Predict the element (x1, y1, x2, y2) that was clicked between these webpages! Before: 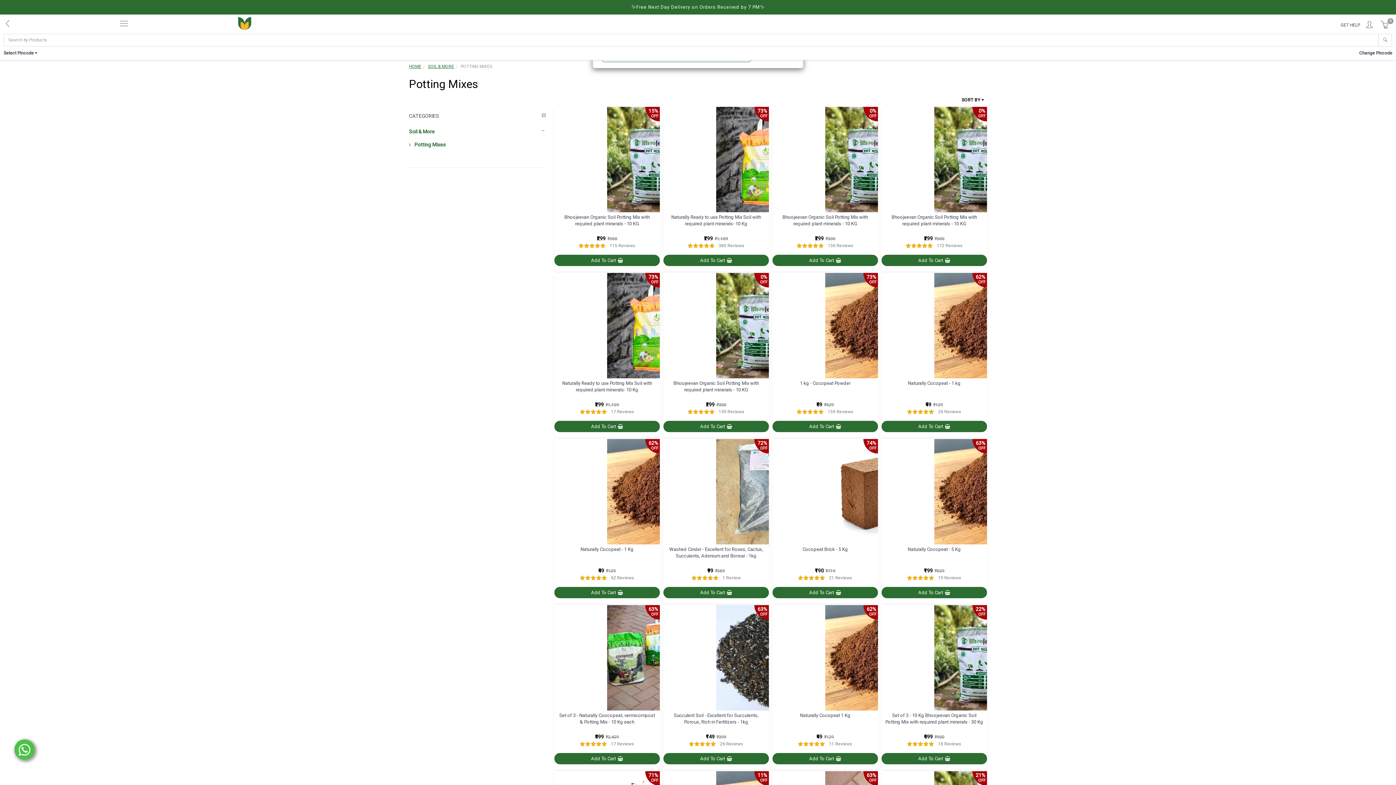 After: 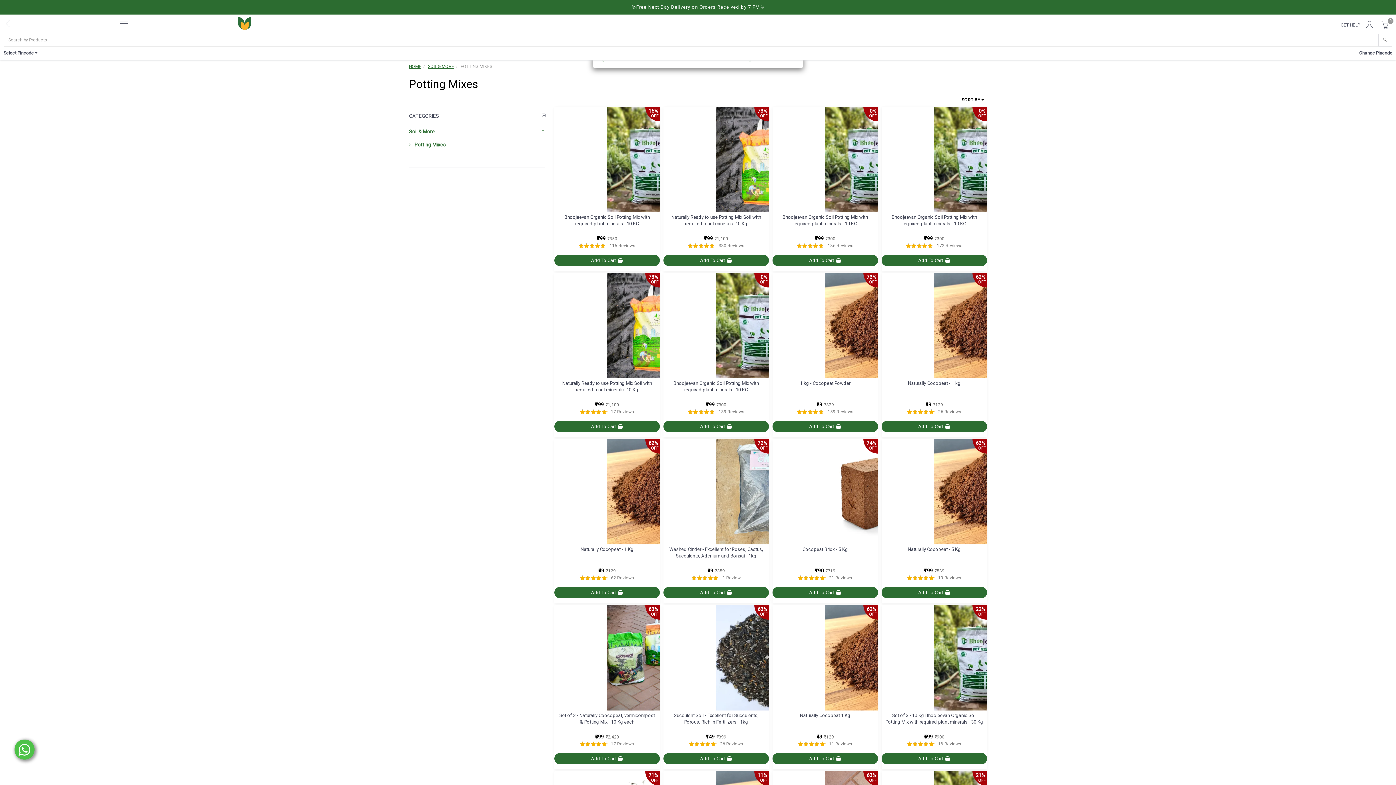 Action: bbox: (1378, 33, 1392, 46)